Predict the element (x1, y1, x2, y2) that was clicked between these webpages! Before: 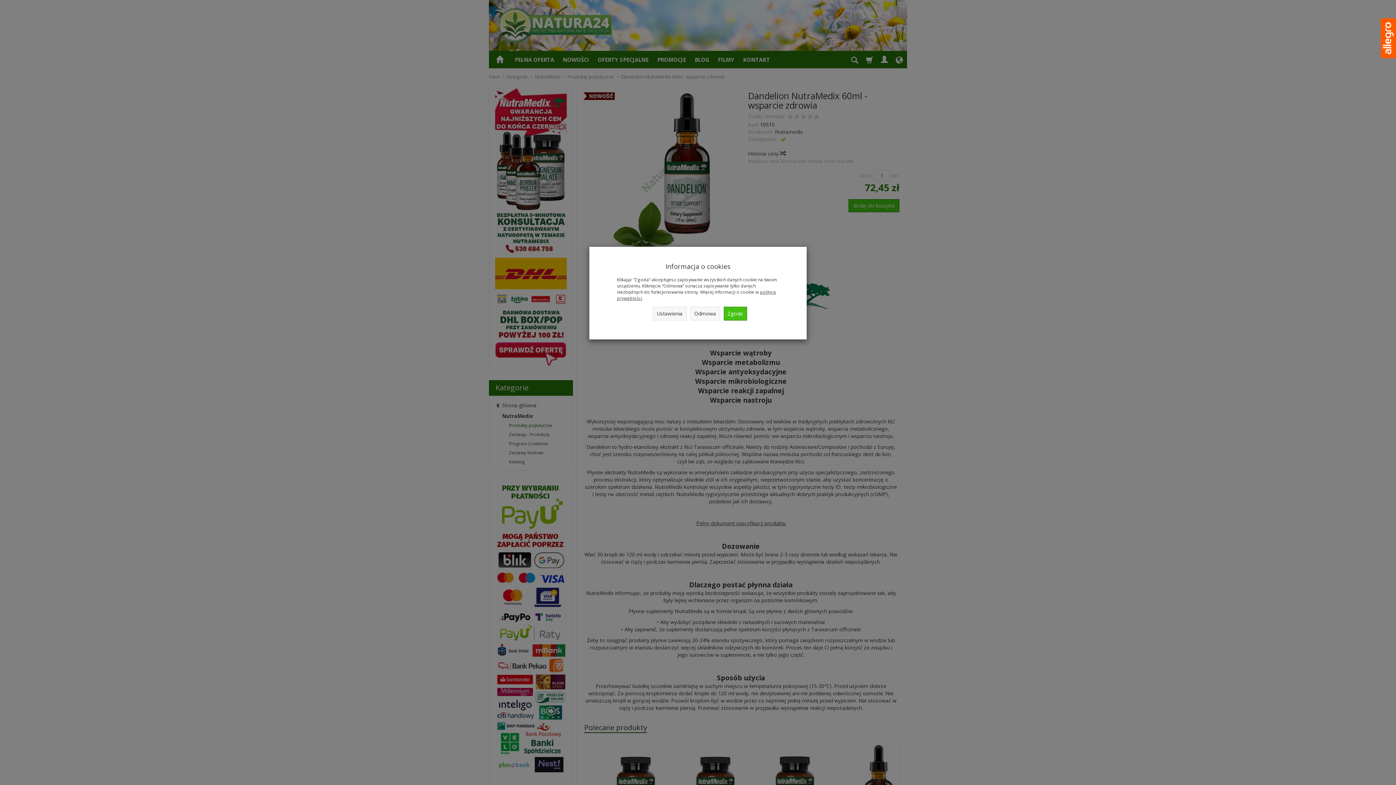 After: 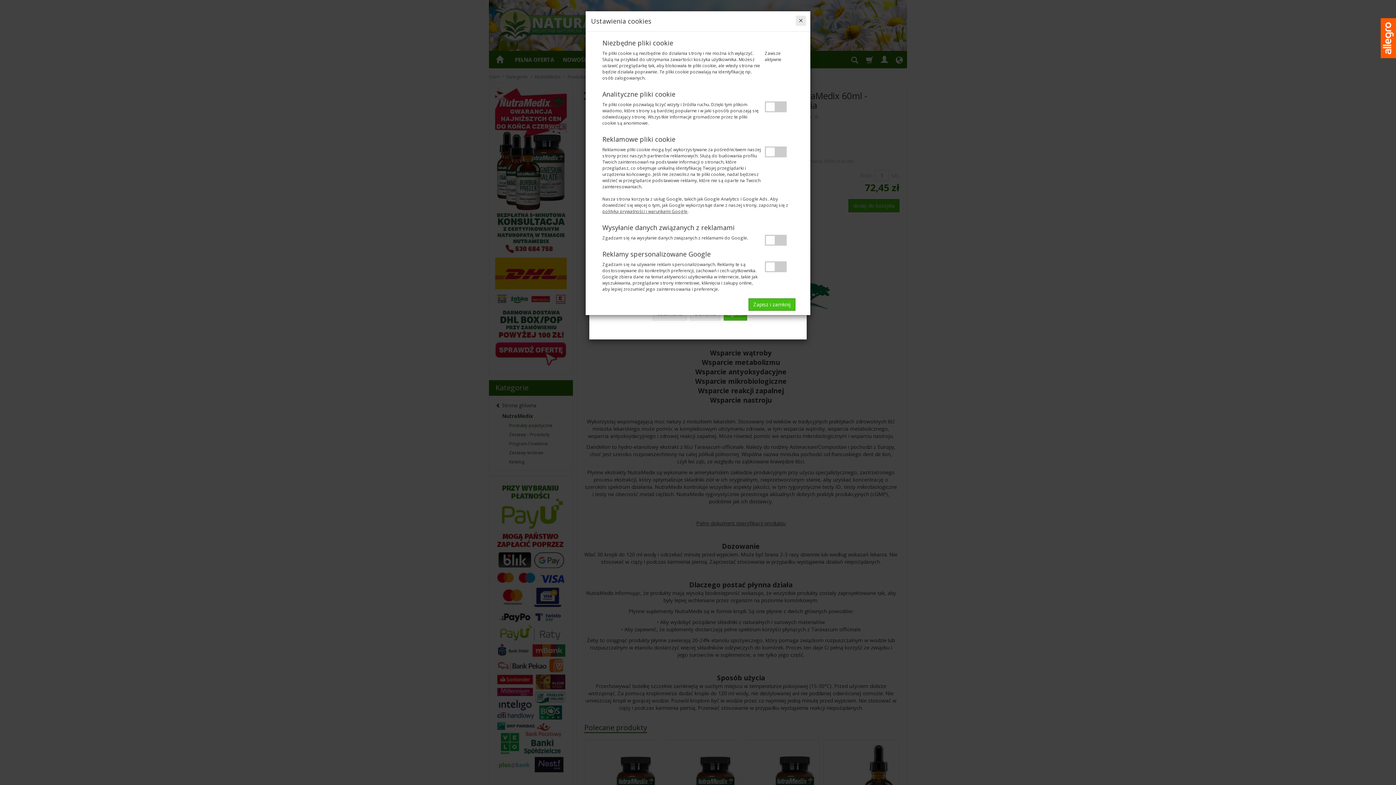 Action: bbox: (652, 306, 686, 320) label: Ustawienia